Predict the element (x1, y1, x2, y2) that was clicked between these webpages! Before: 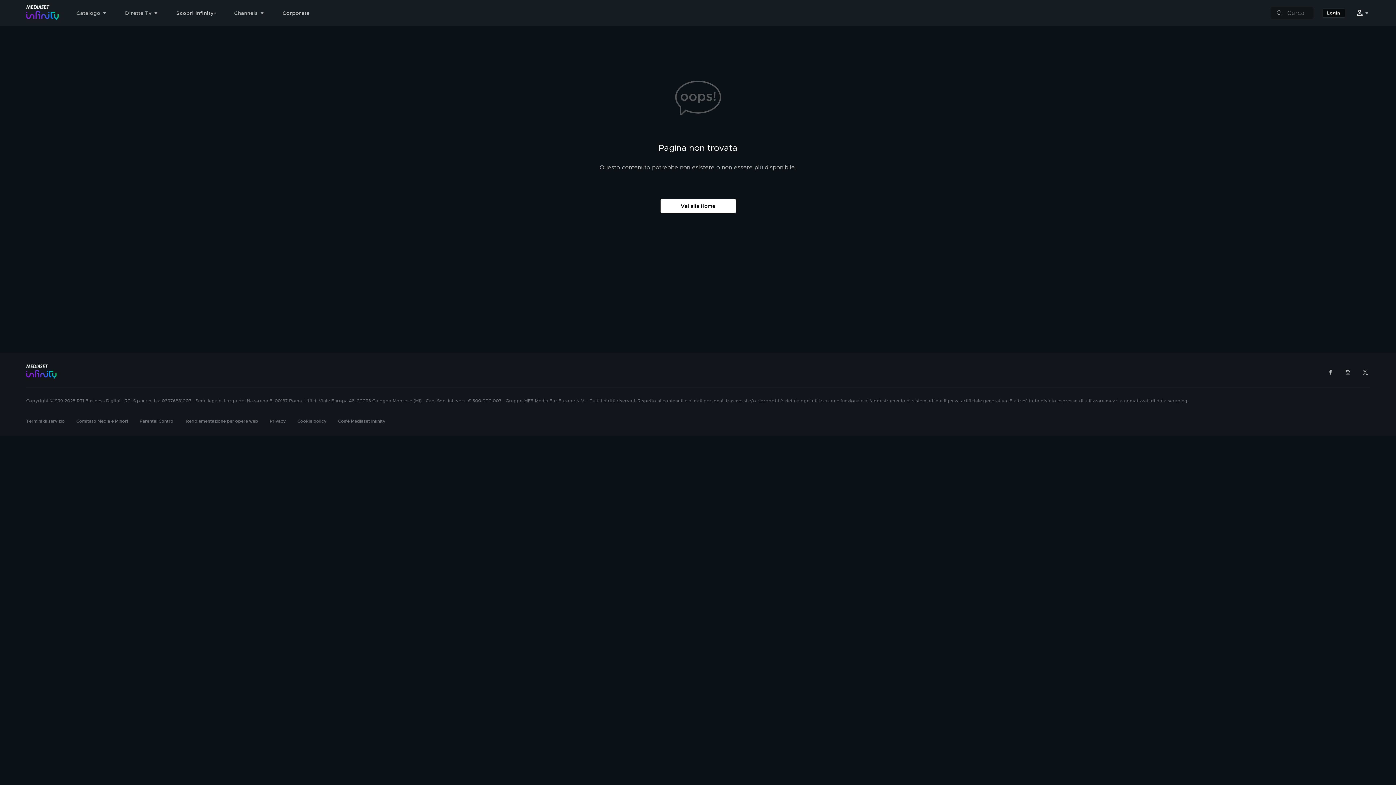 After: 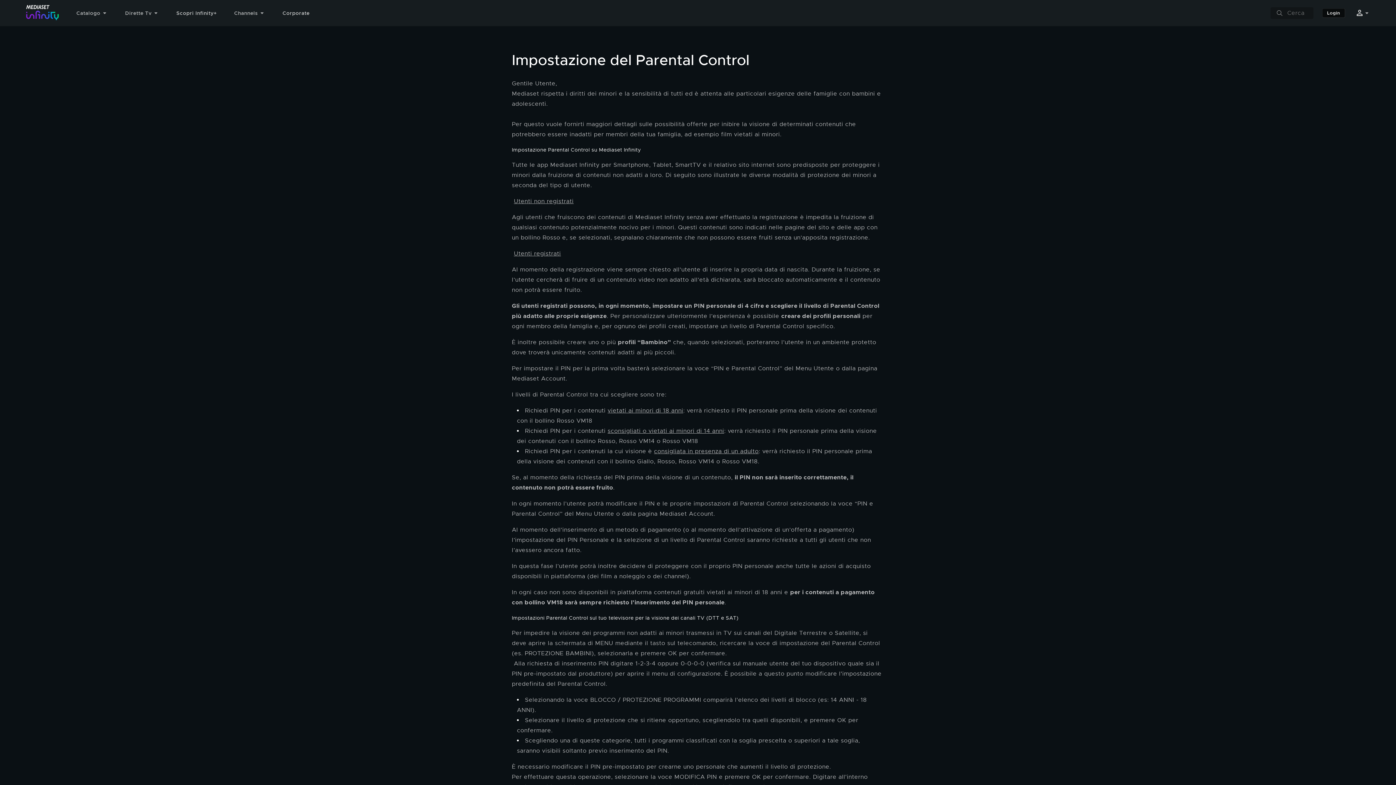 Action: label: Parental Control bbox: (139, 418, 174, 424)